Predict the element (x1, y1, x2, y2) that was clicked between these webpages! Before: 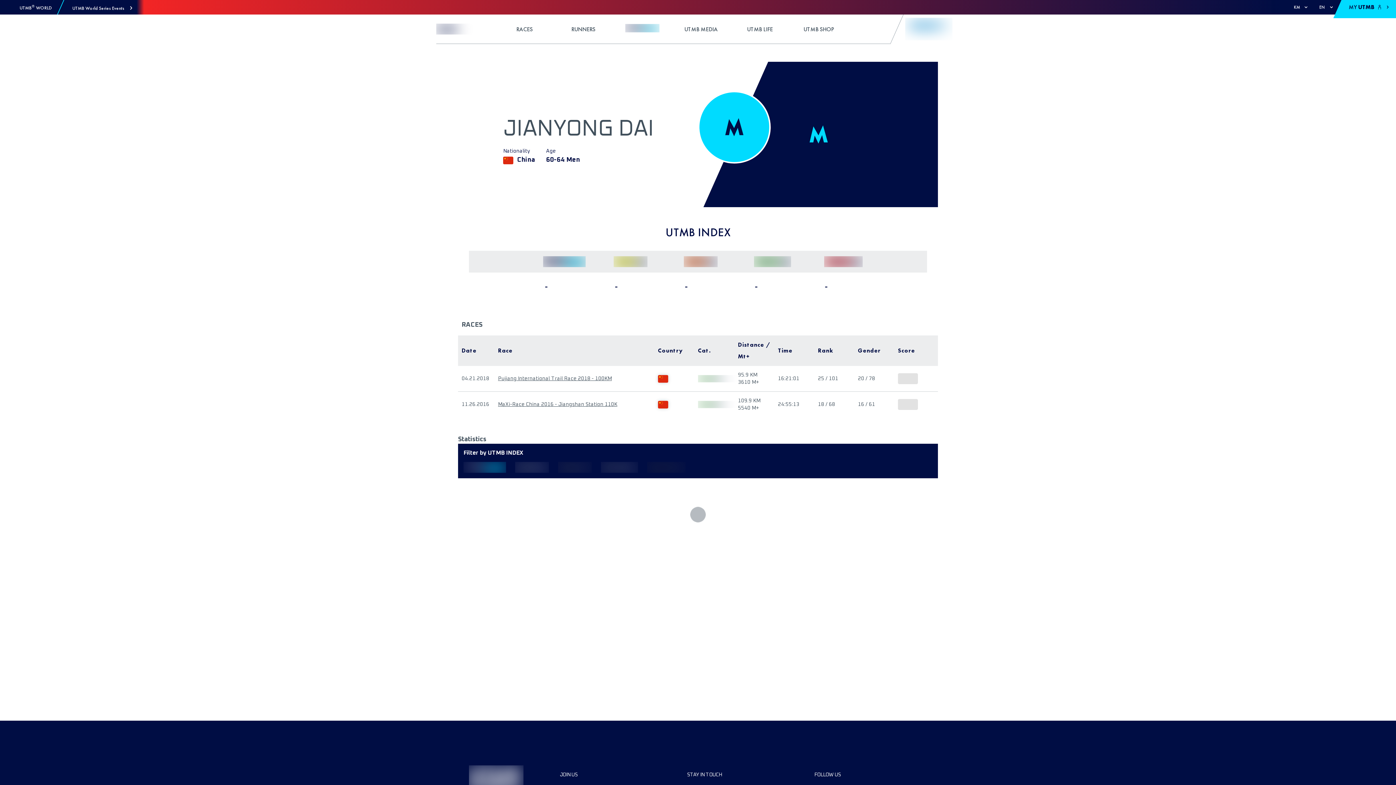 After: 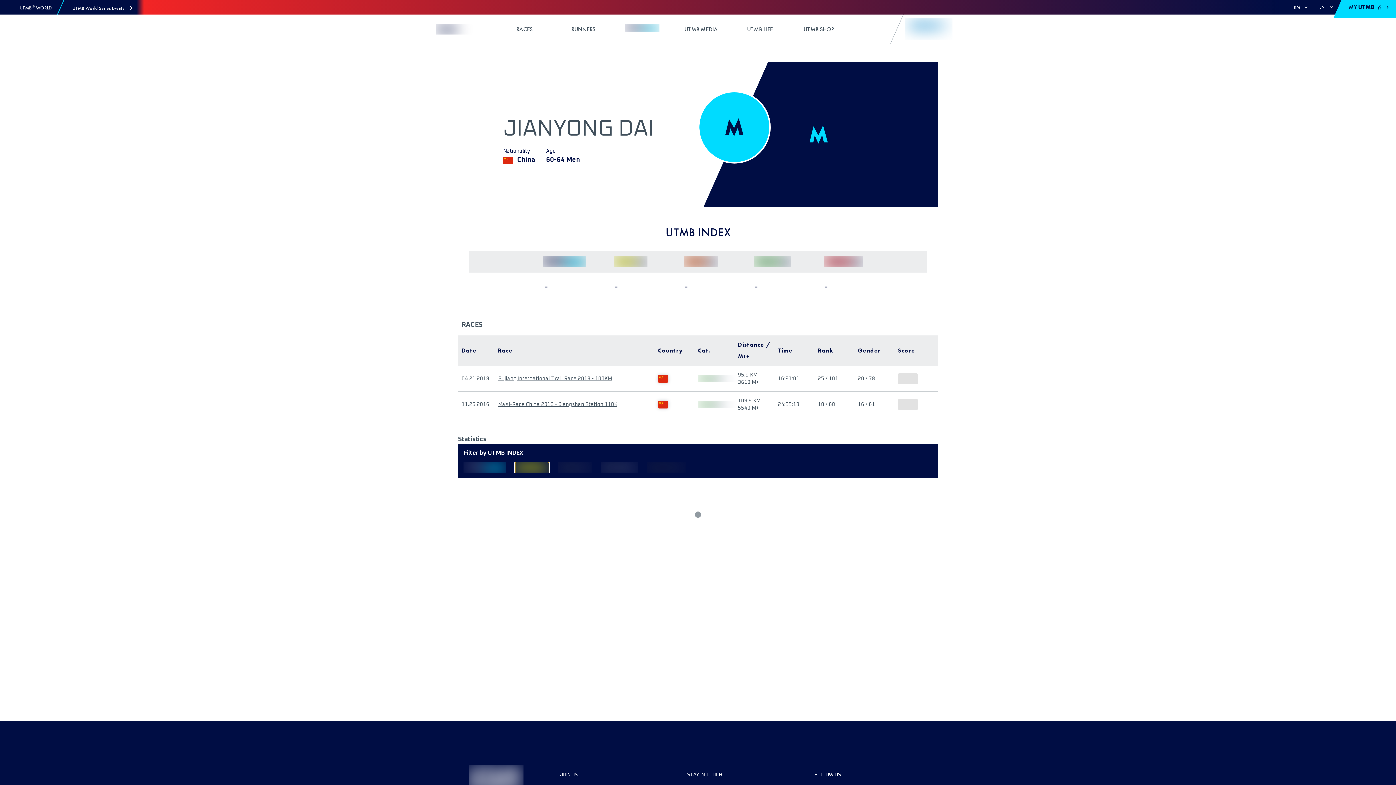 Action: bbox: (515, 462, 549, 473)